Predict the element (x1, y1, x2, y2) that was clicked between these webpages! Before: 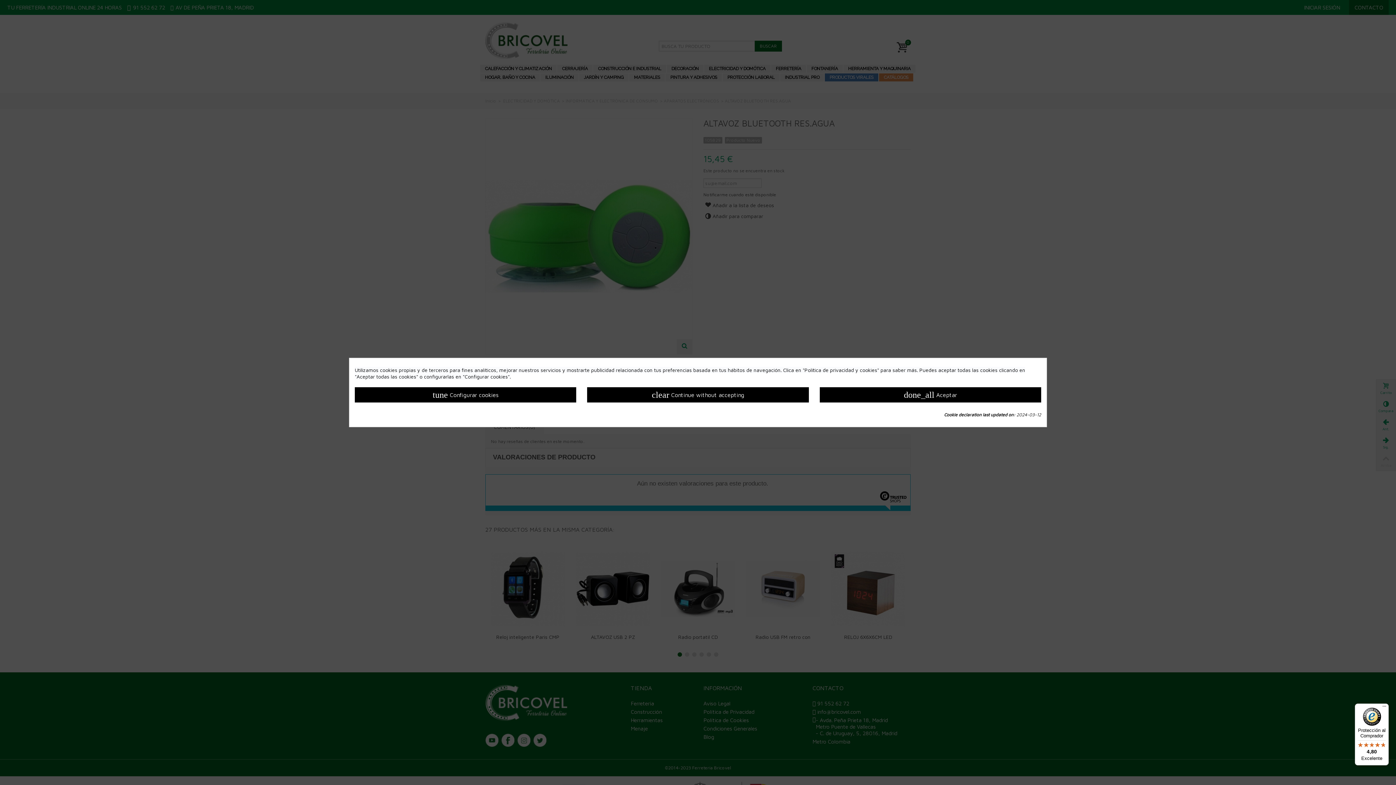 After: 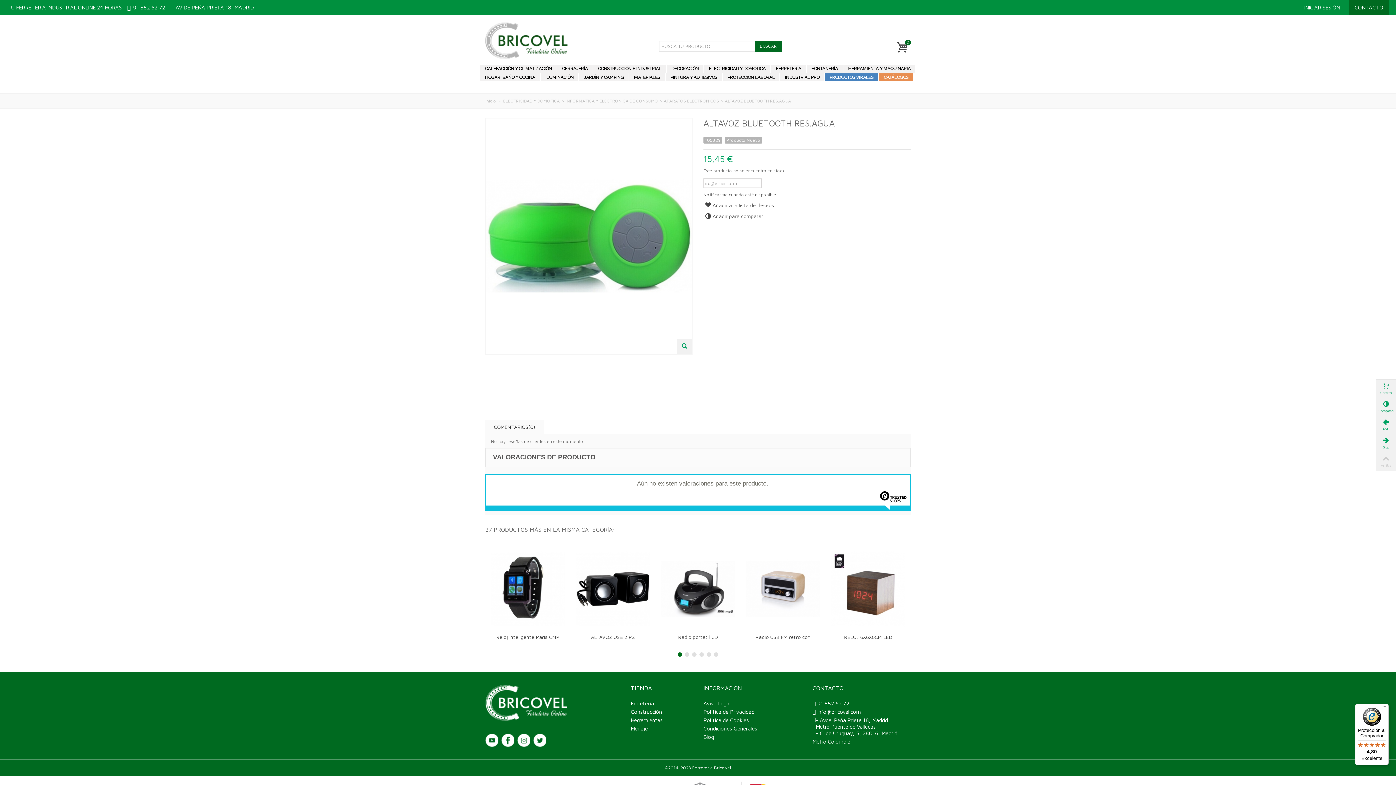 Action: bbox: (819, 387, 1041, 402) label: done_all Aceptar